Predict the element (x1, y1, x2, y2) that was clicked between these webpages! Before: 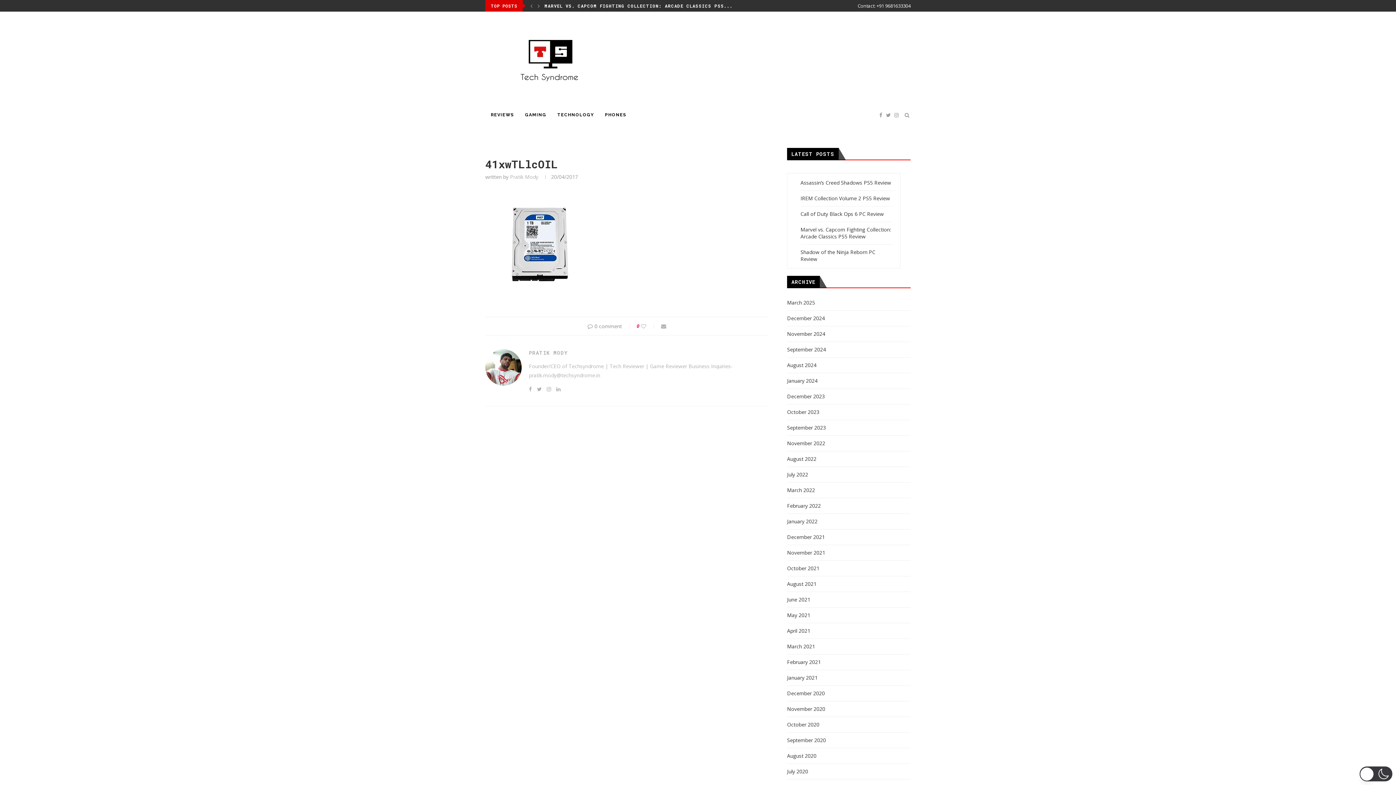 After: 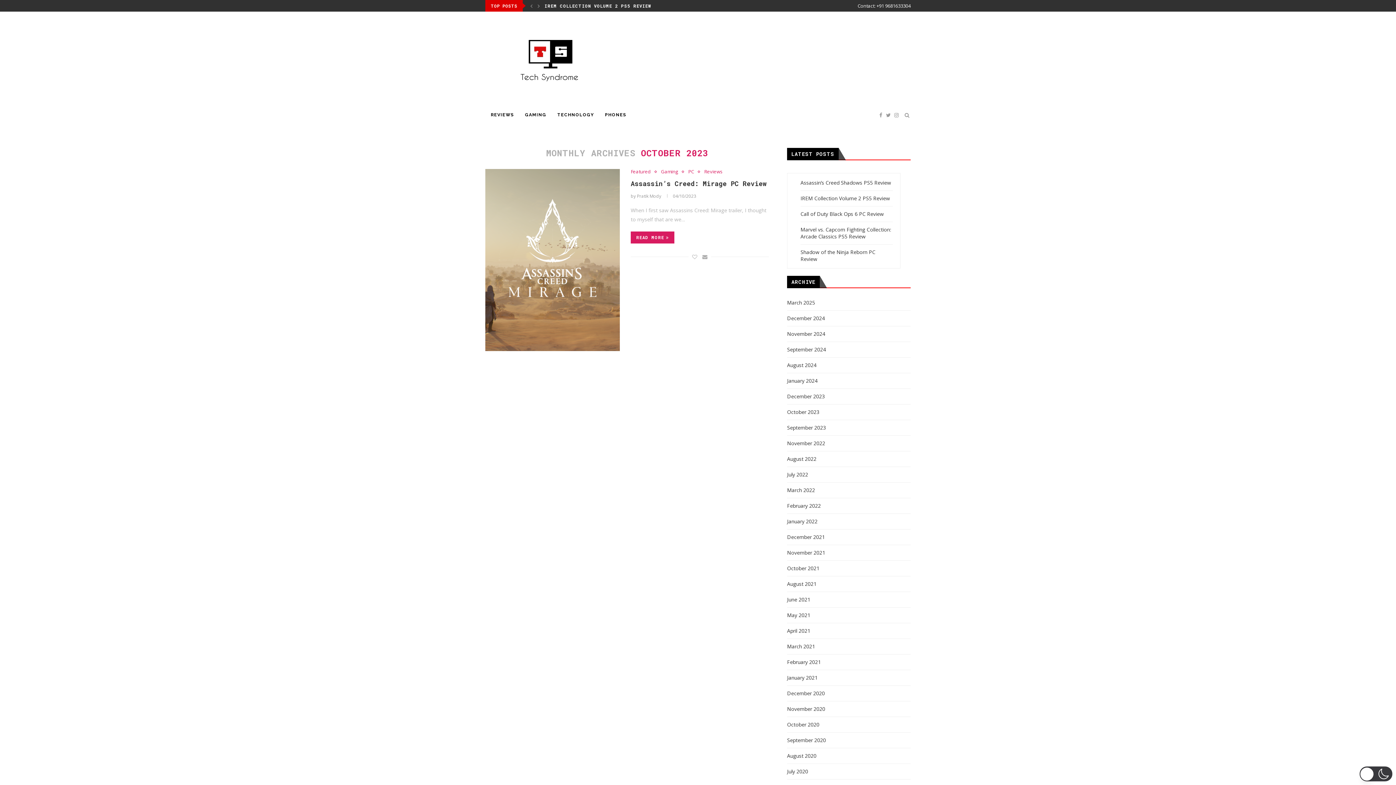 Action: bbox: (787, 408, 819, 415) label: October 2023